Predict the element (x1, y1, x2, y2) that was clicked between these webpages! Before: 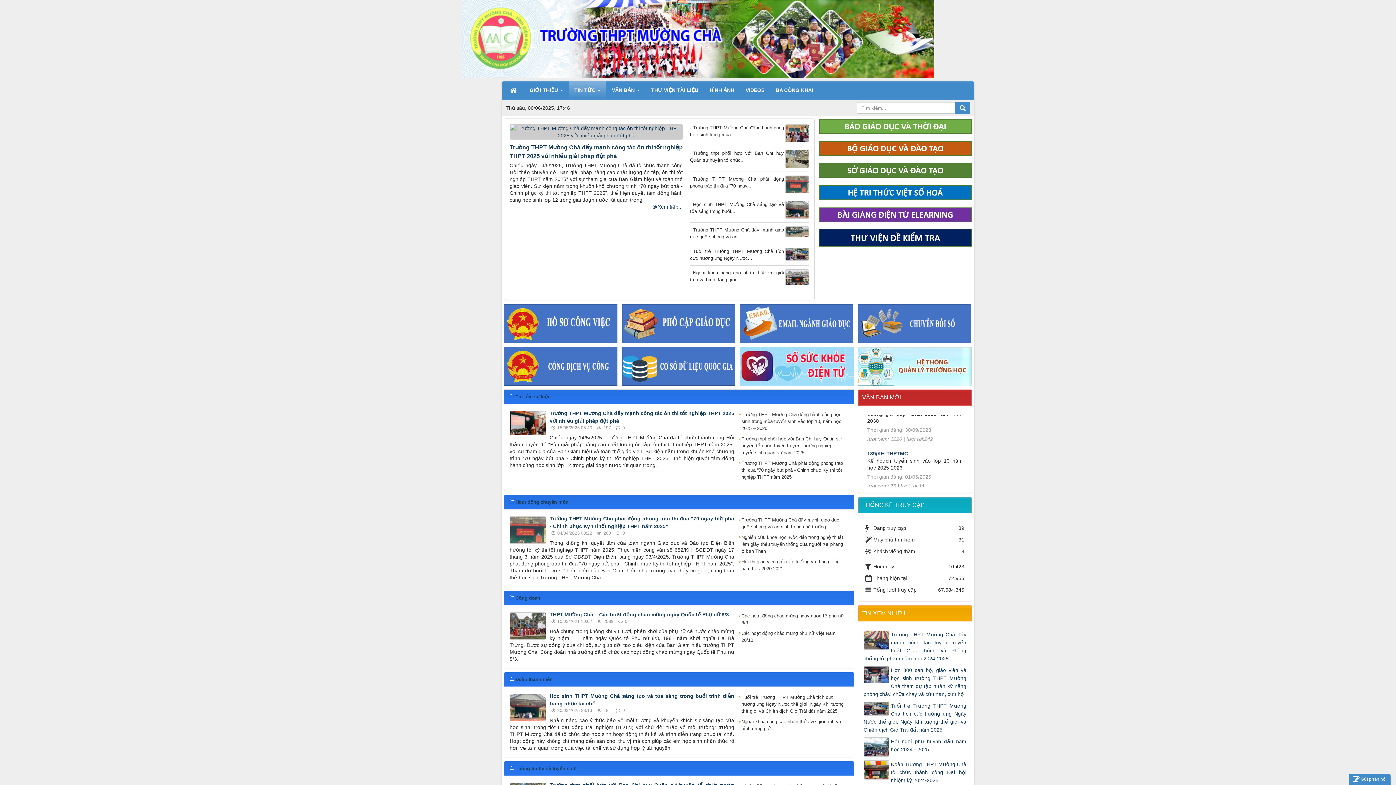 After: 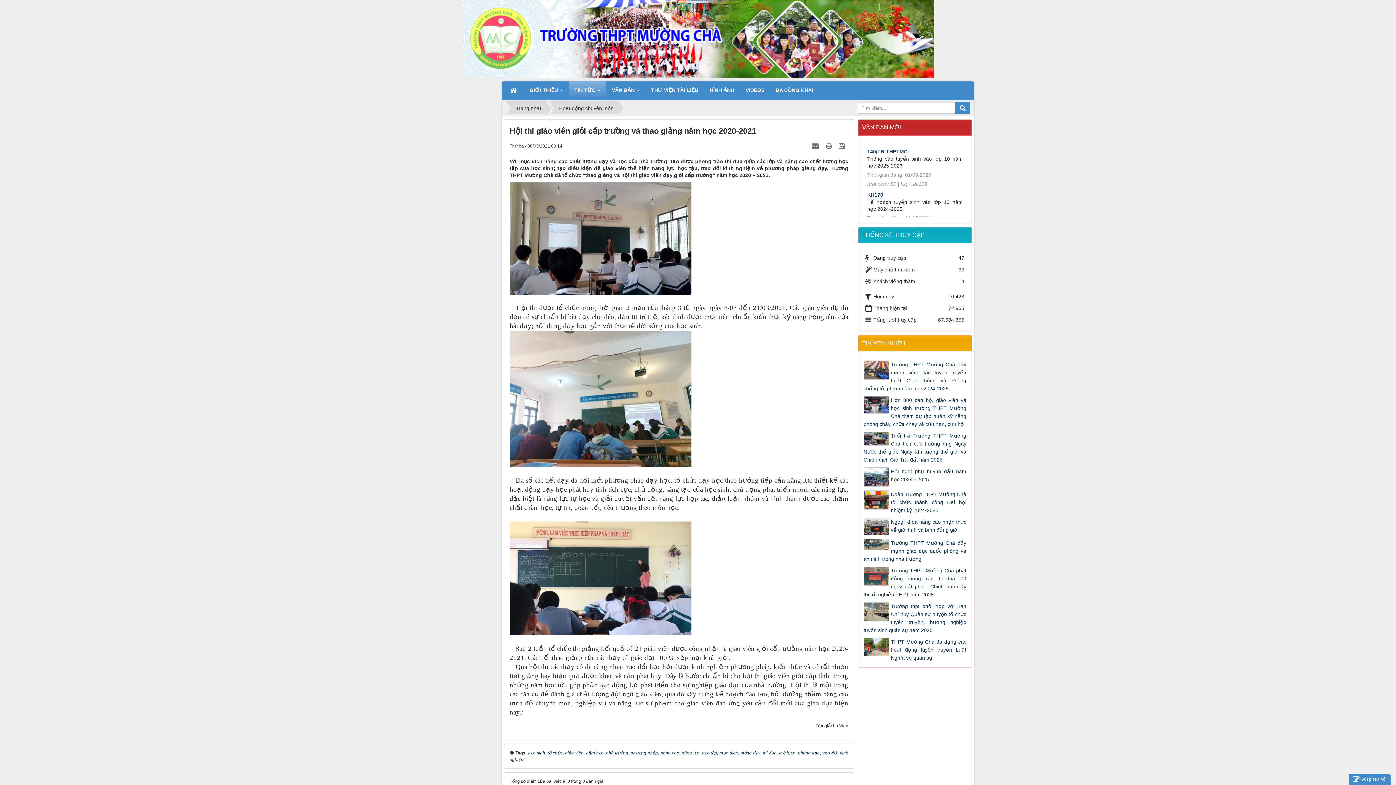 Action: bbox: (739, 558, 845, 572) label: Hội thi giáo viên giỏi cấp trường và thao giảng năm học 2020-2021